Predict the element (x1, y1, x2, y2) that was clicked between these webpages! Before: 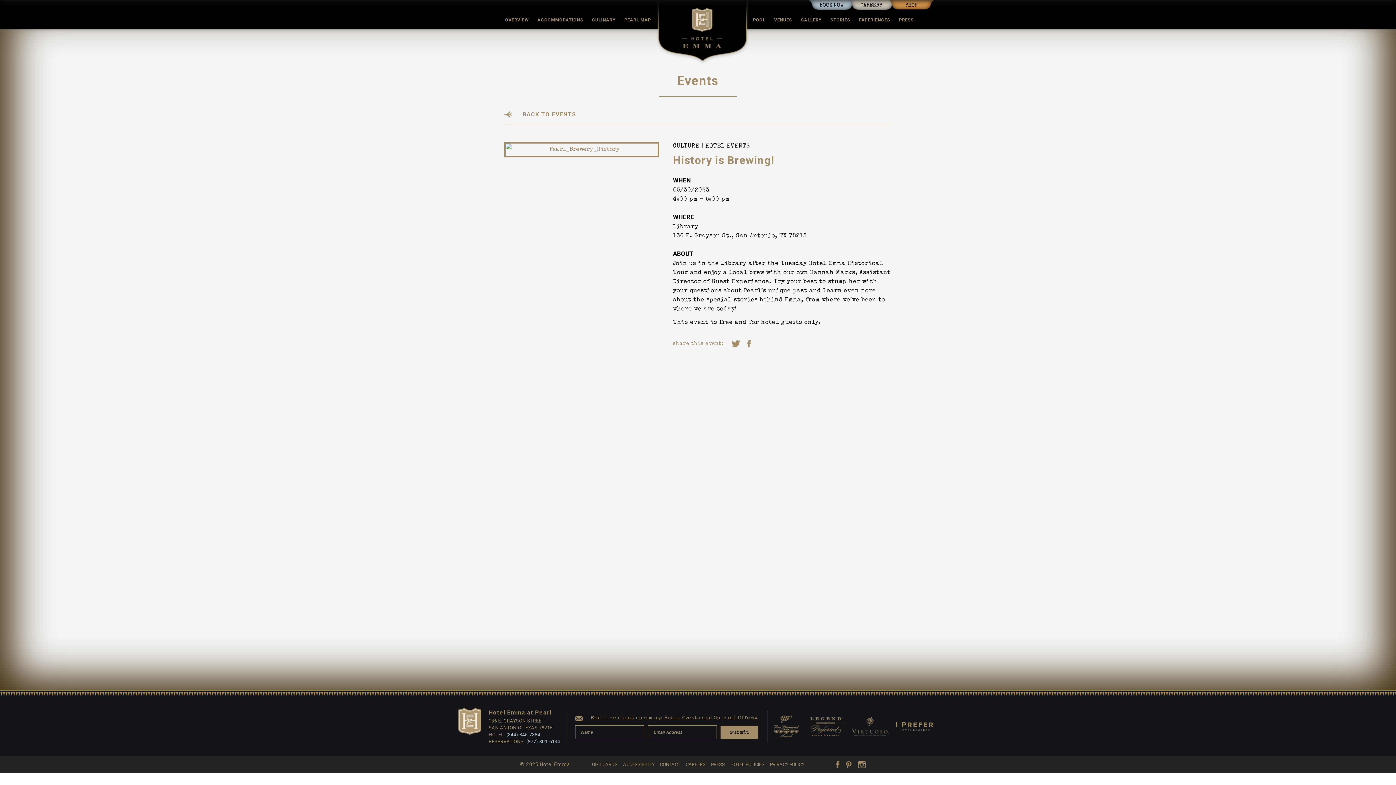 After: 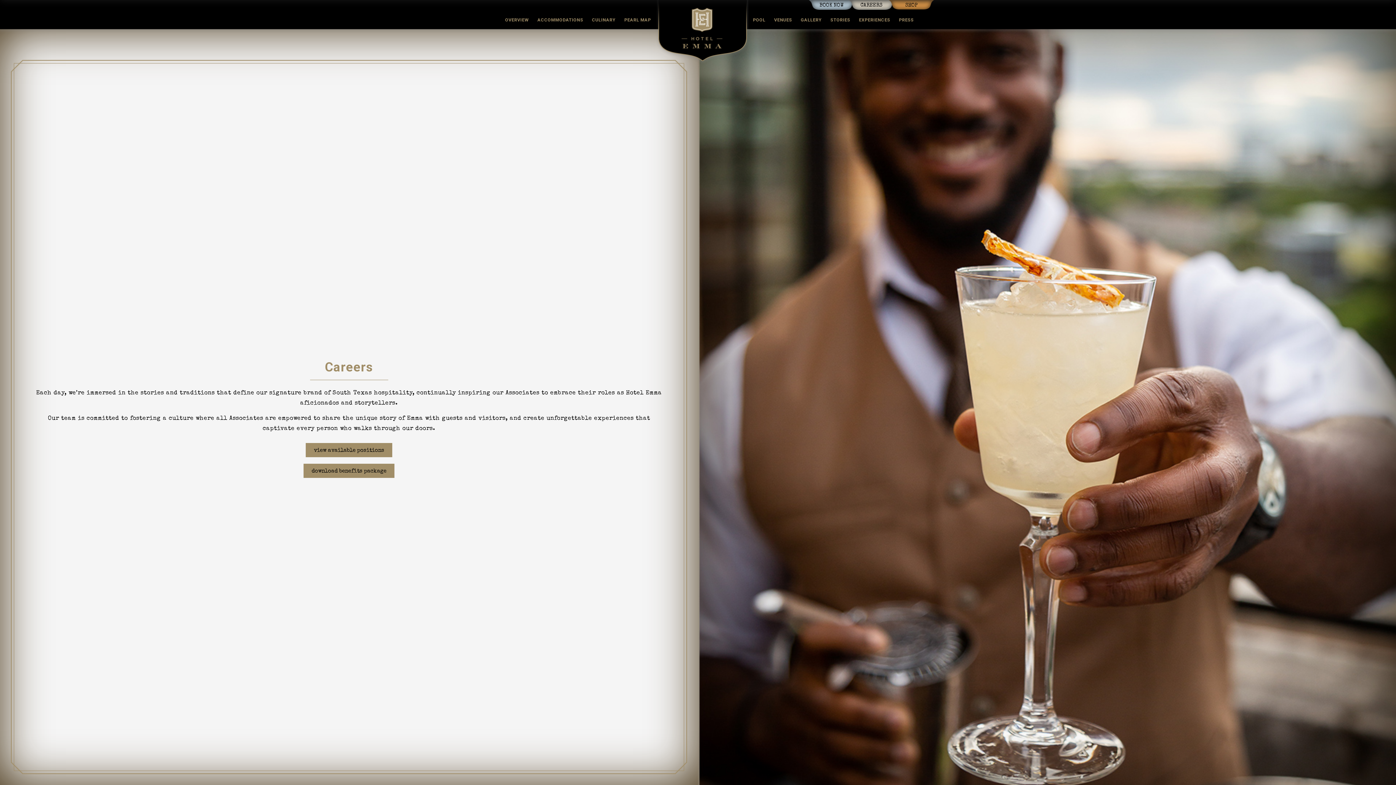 Action: bbox: (849, 0, 894, 10) label: CAREERS